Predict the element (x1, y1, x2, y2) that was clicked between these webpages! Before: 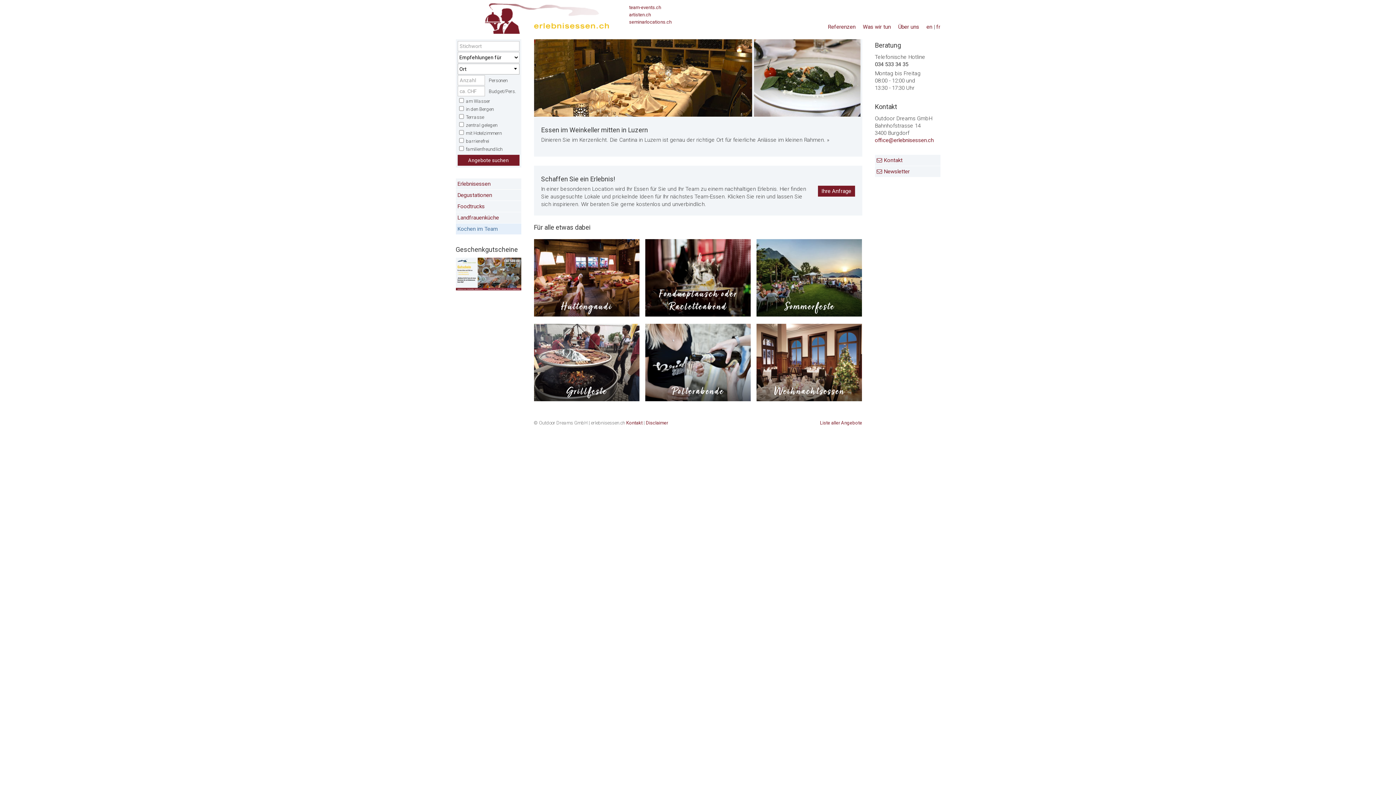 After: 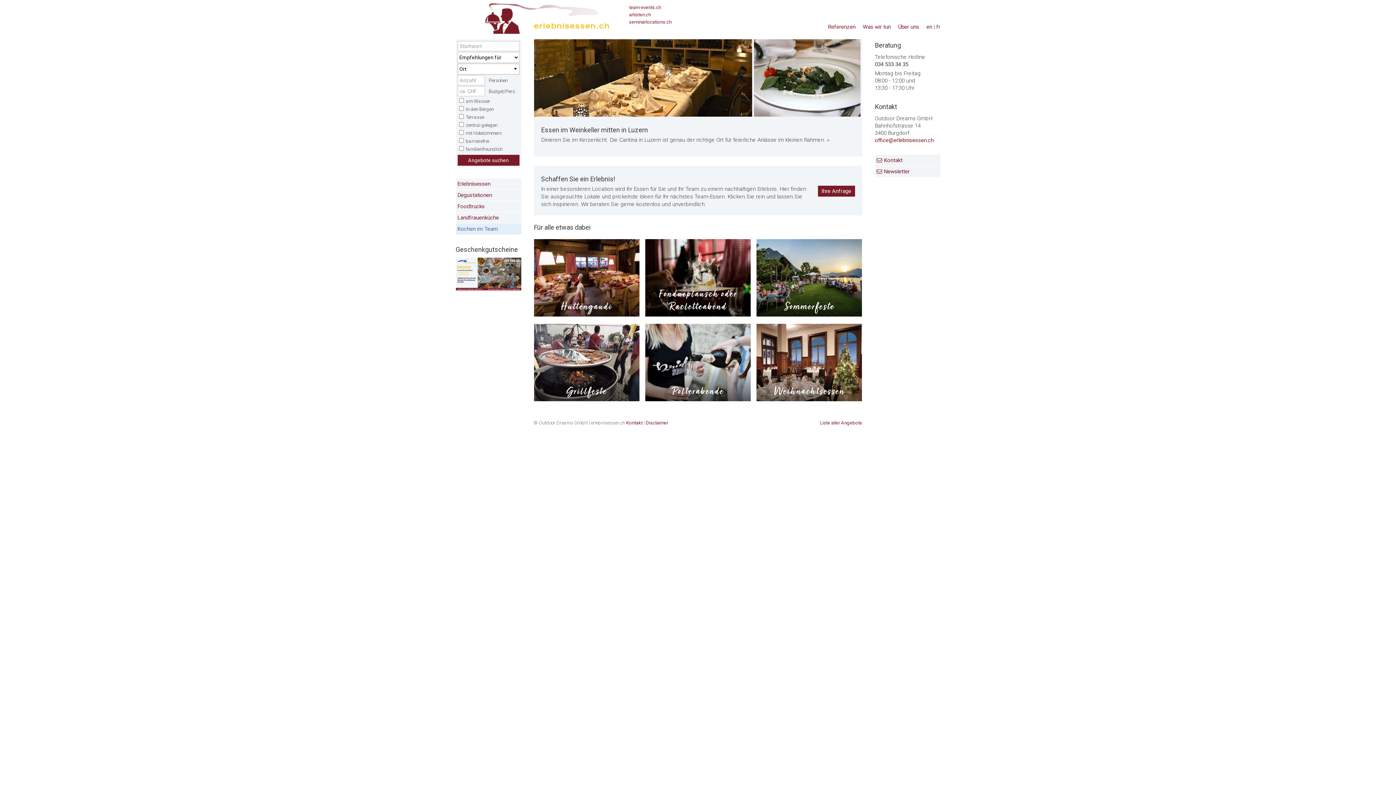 Action: label: 034 533 34 35 bbox: (875, 61, 908, 67)